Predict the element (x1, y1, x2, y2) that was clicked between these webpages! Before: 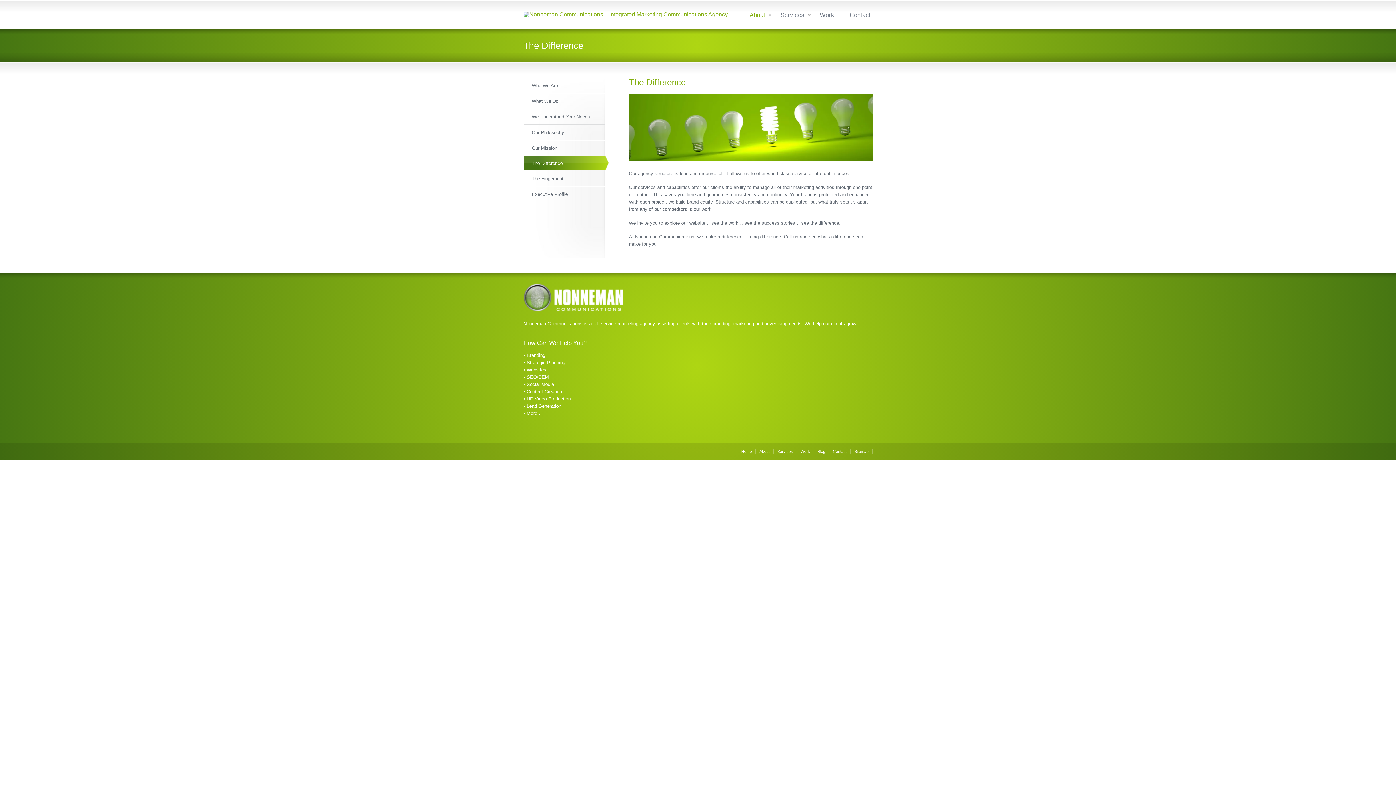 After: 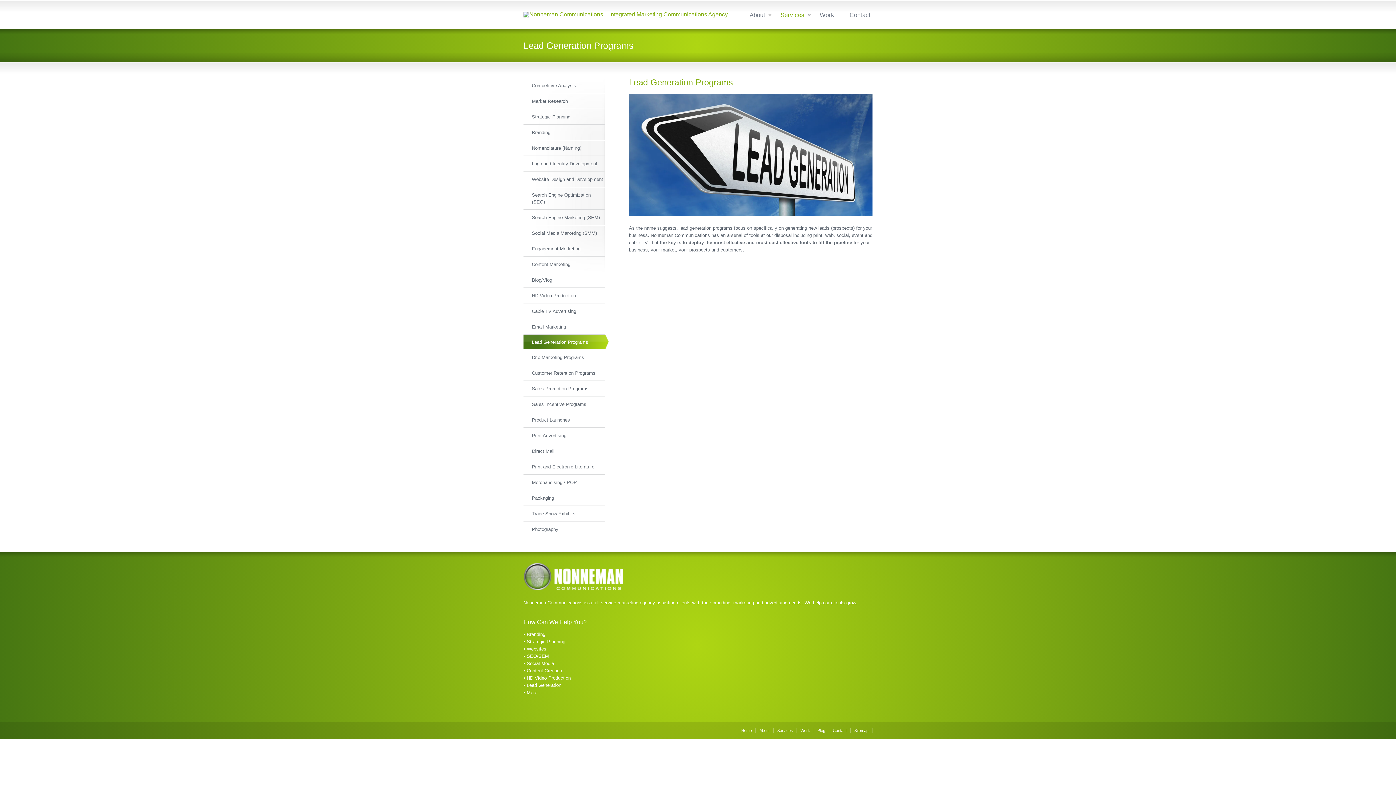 Action: label: • Lead Generation bbox: (523, 403, 561, 409)